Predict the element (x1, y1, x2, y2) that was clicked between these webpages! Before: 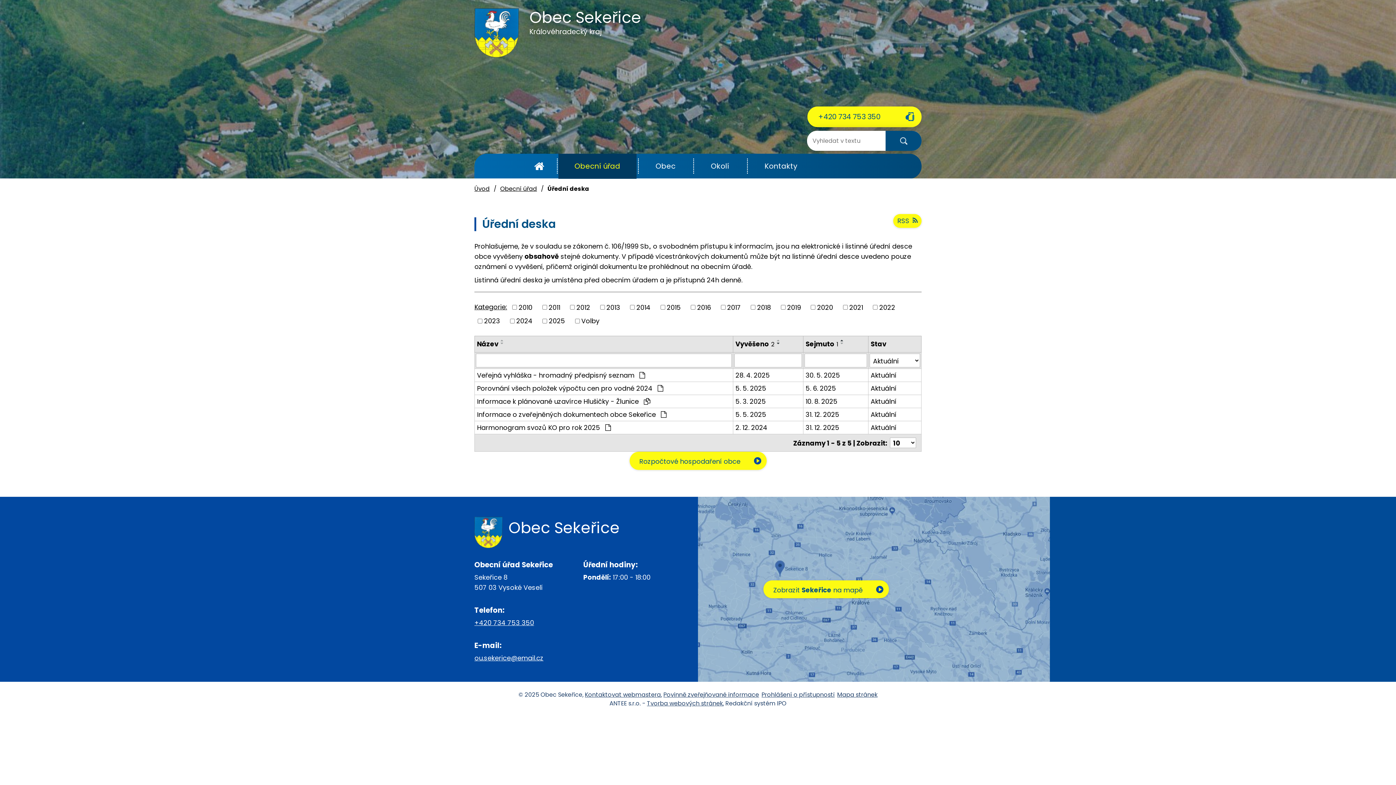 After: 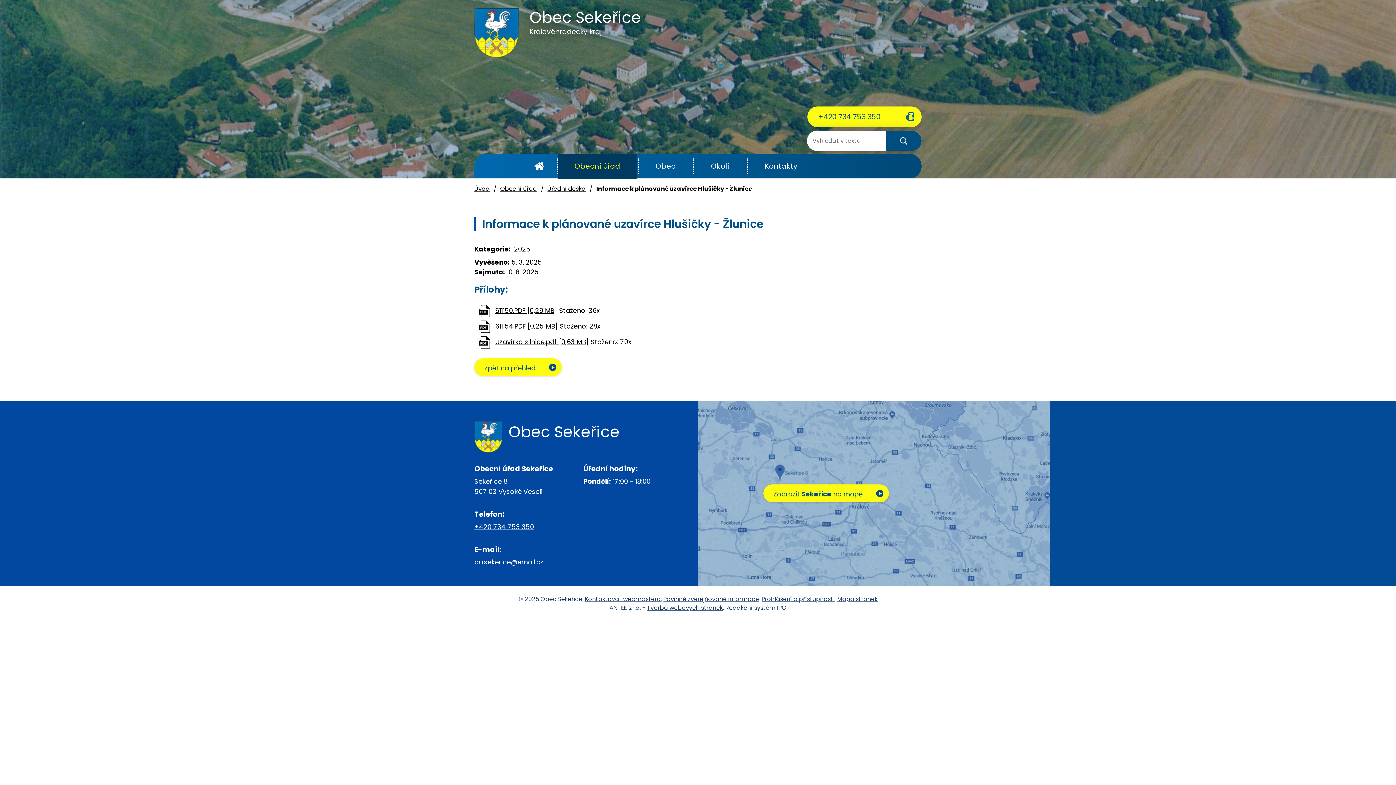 Action: bbox: (870, 396, 919, 406) label: Aktuální